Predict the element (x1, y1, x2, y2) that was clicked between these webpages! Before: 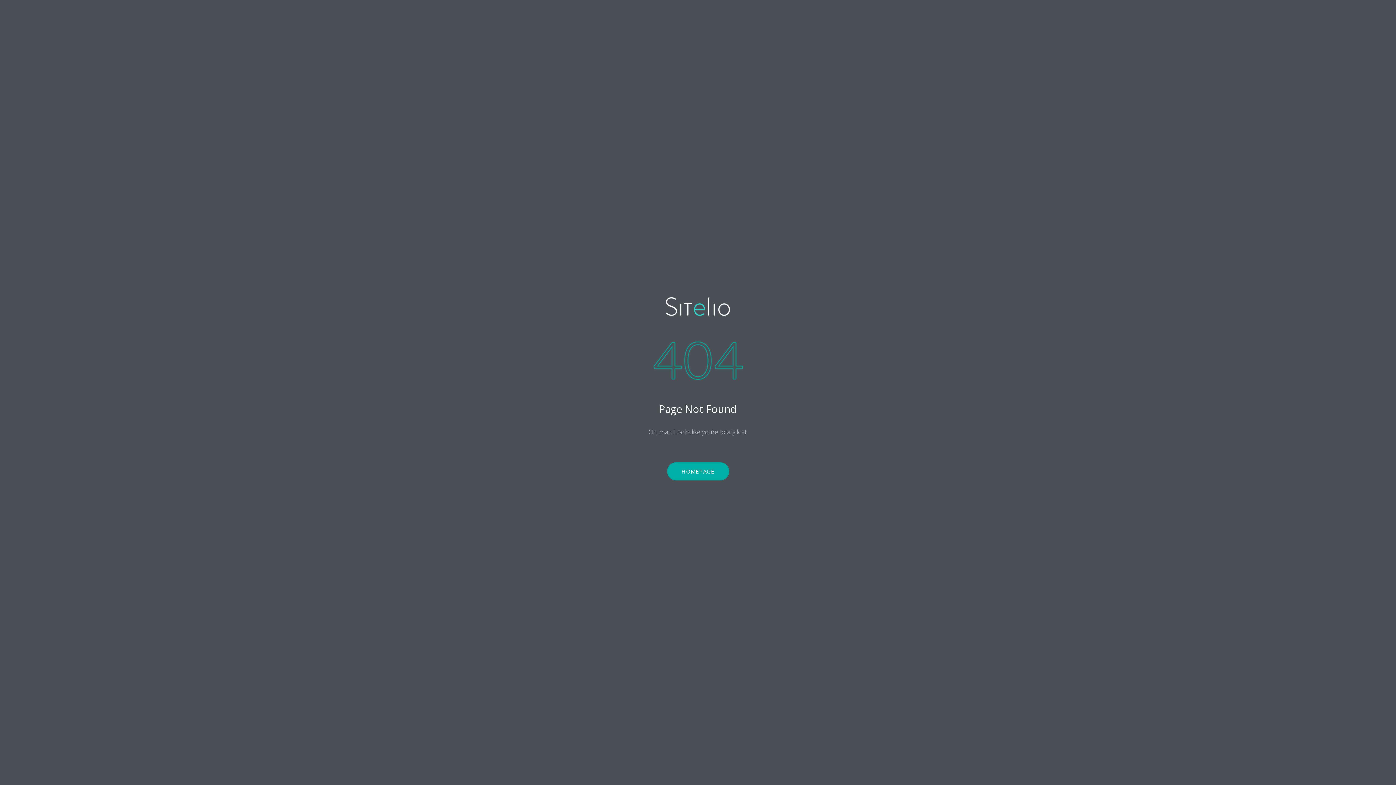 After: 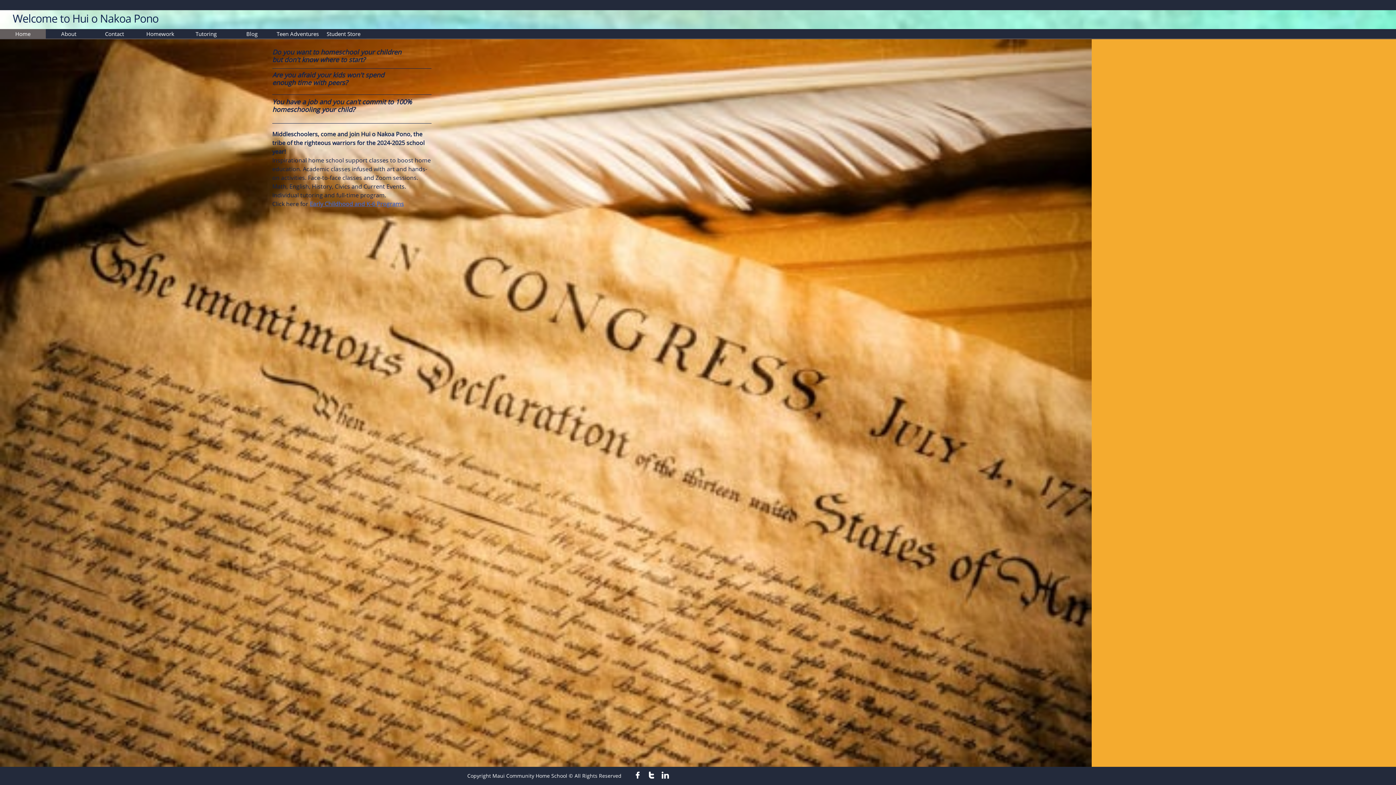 Action: label: HOMEPAGE bbox: (667, 462, 729, 480)